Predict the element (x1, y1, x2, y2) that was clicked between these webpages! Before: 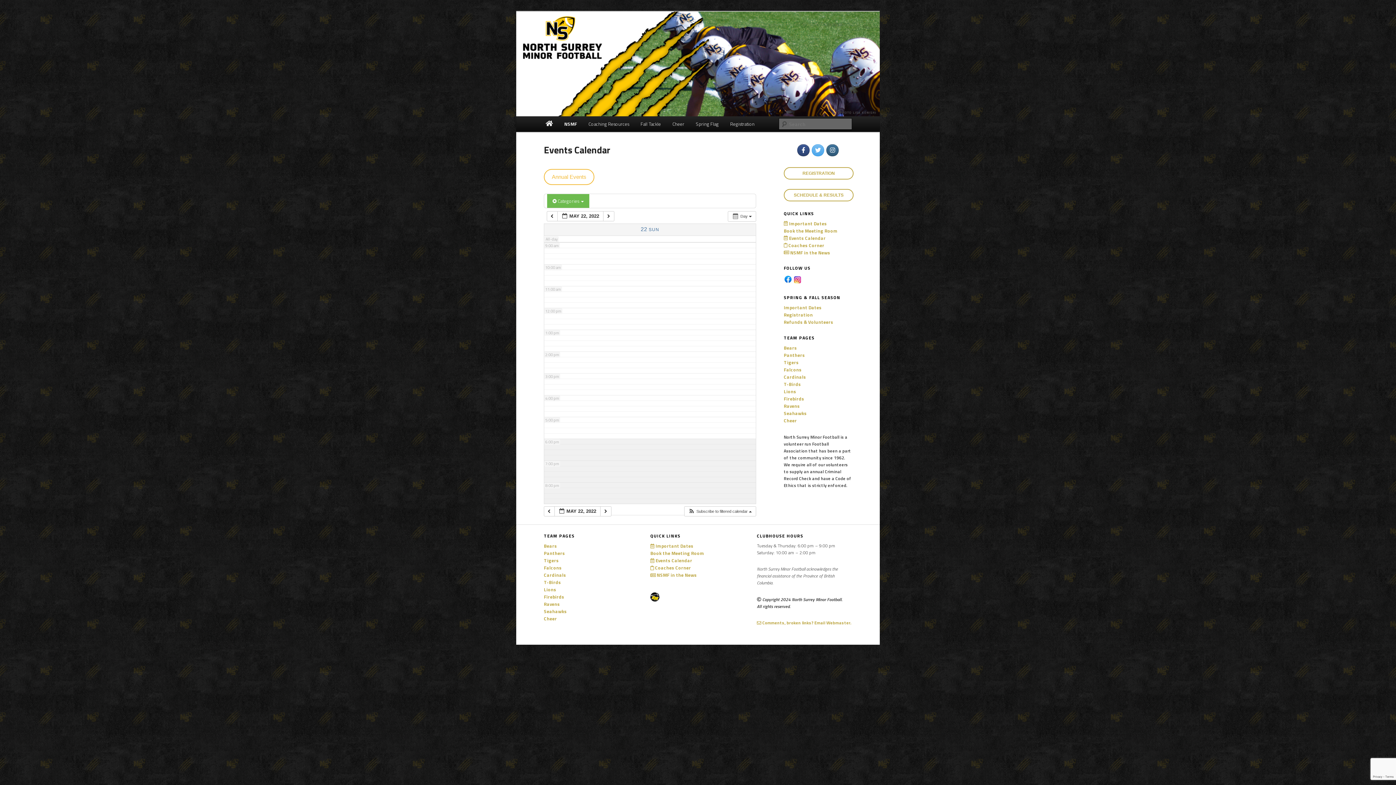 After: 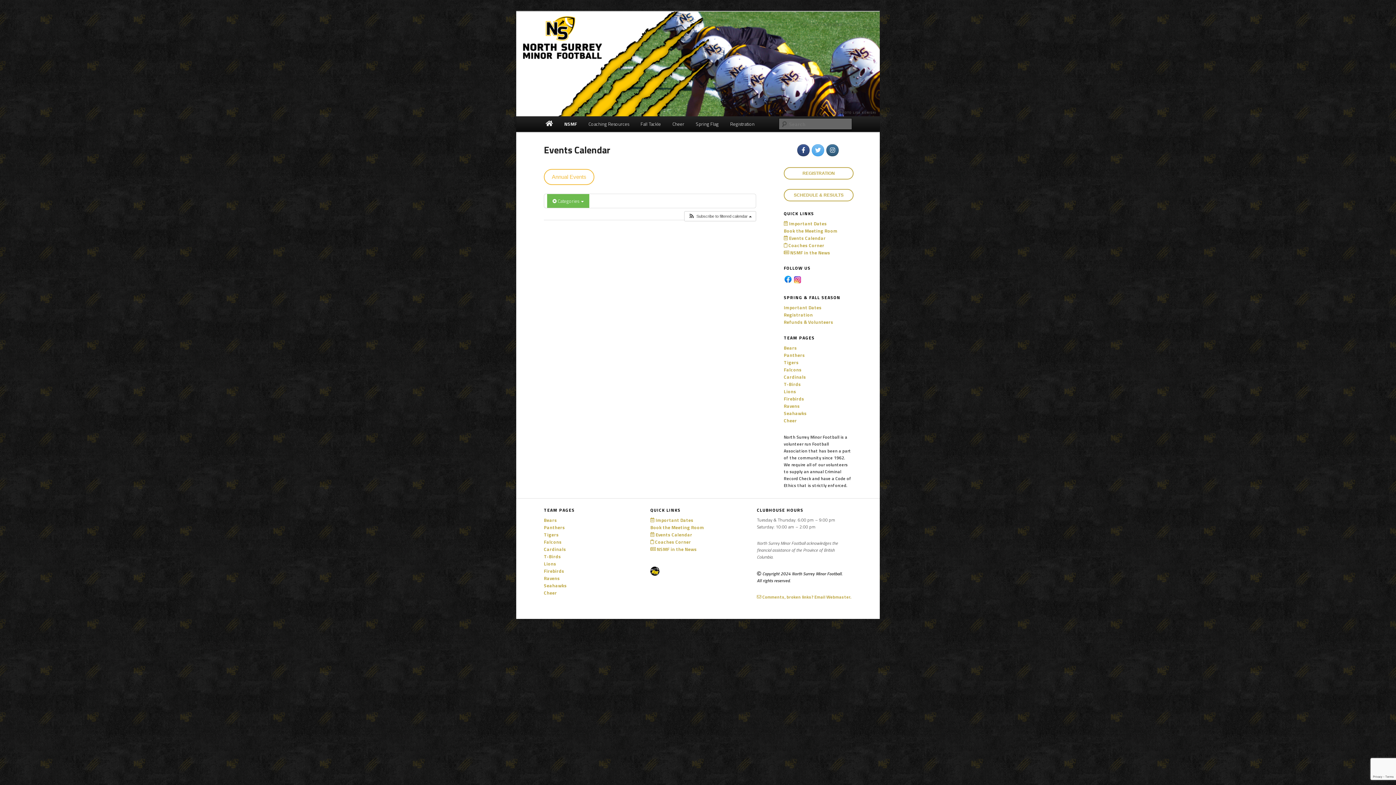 Action: bbox: (546, 211, 557, 221) label:  